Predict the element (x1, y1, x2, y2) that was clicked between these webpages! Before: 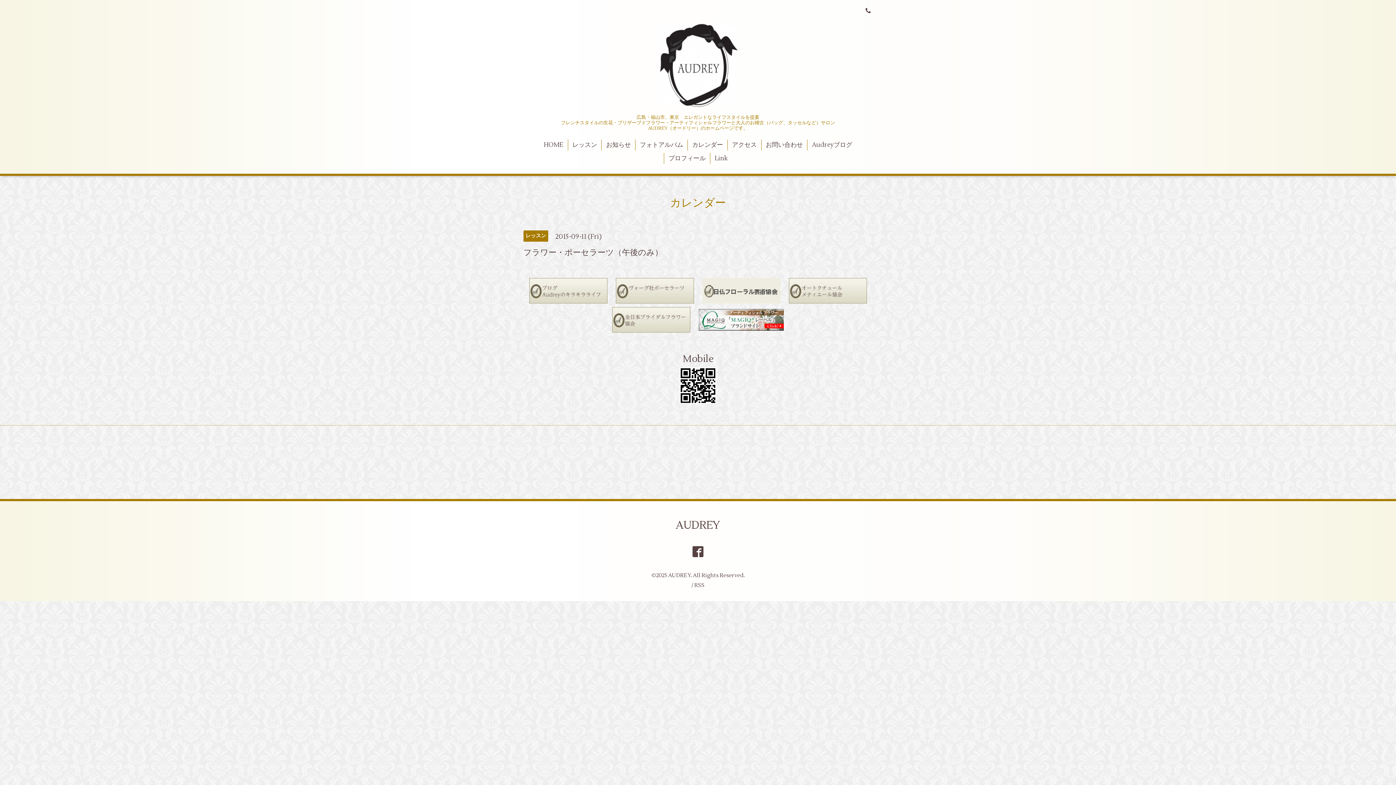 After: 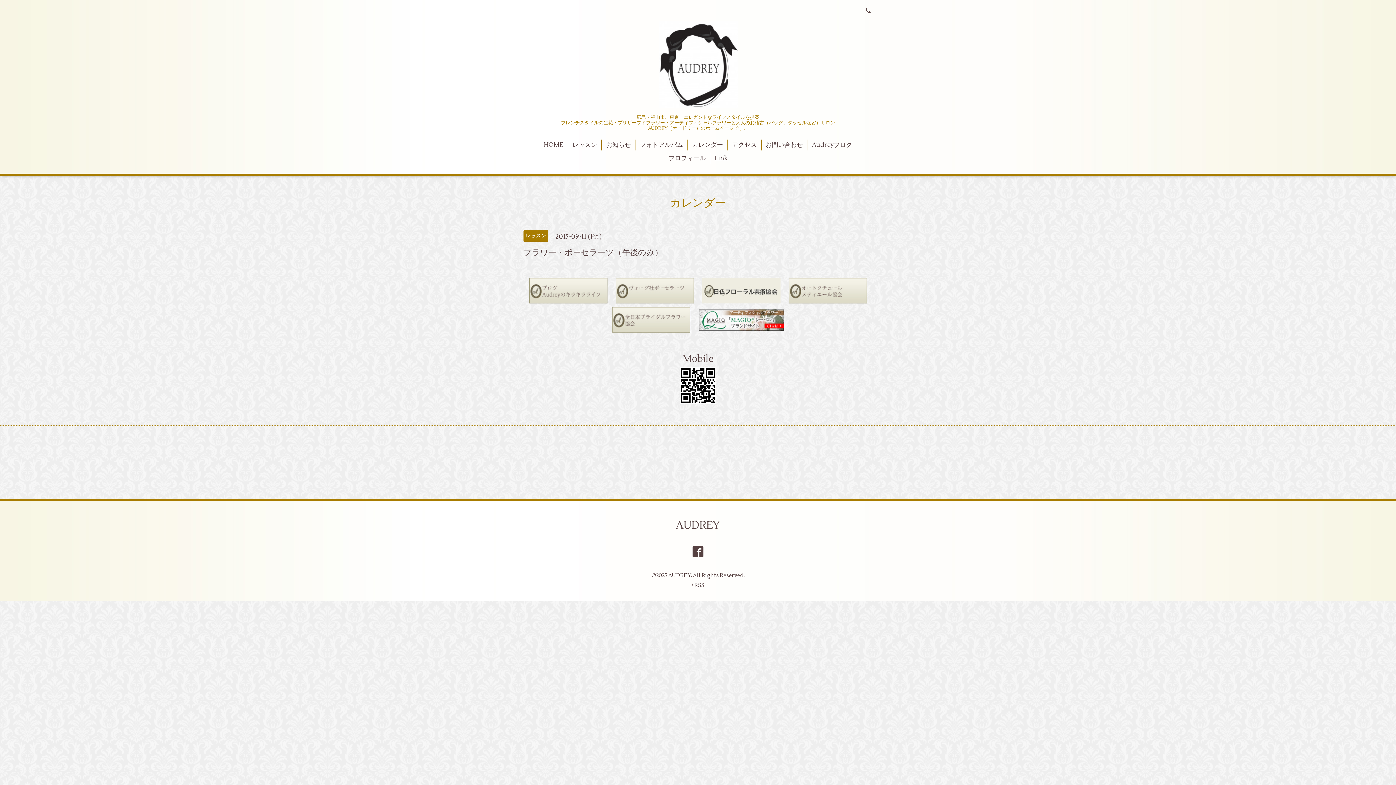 Action: bbox: (615, 278, 694, 303)